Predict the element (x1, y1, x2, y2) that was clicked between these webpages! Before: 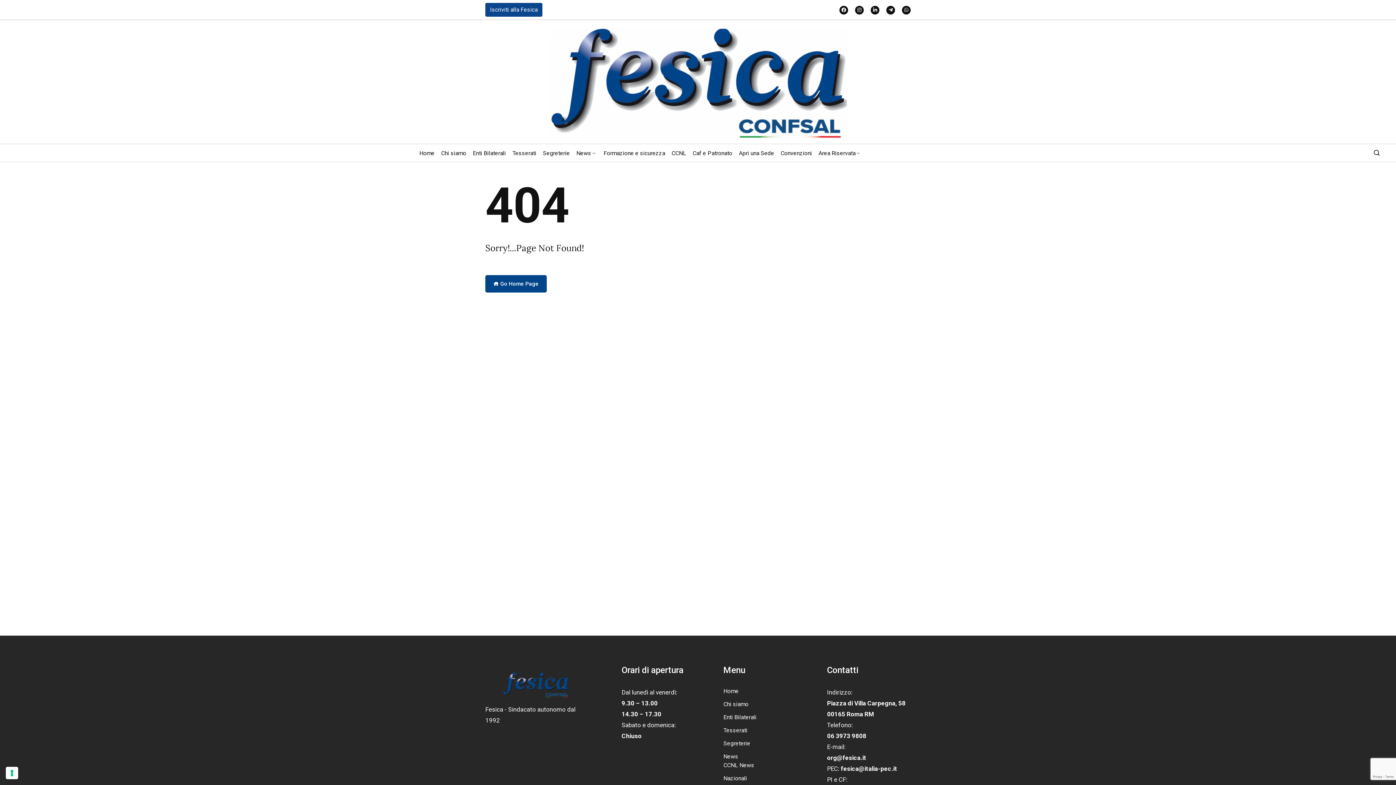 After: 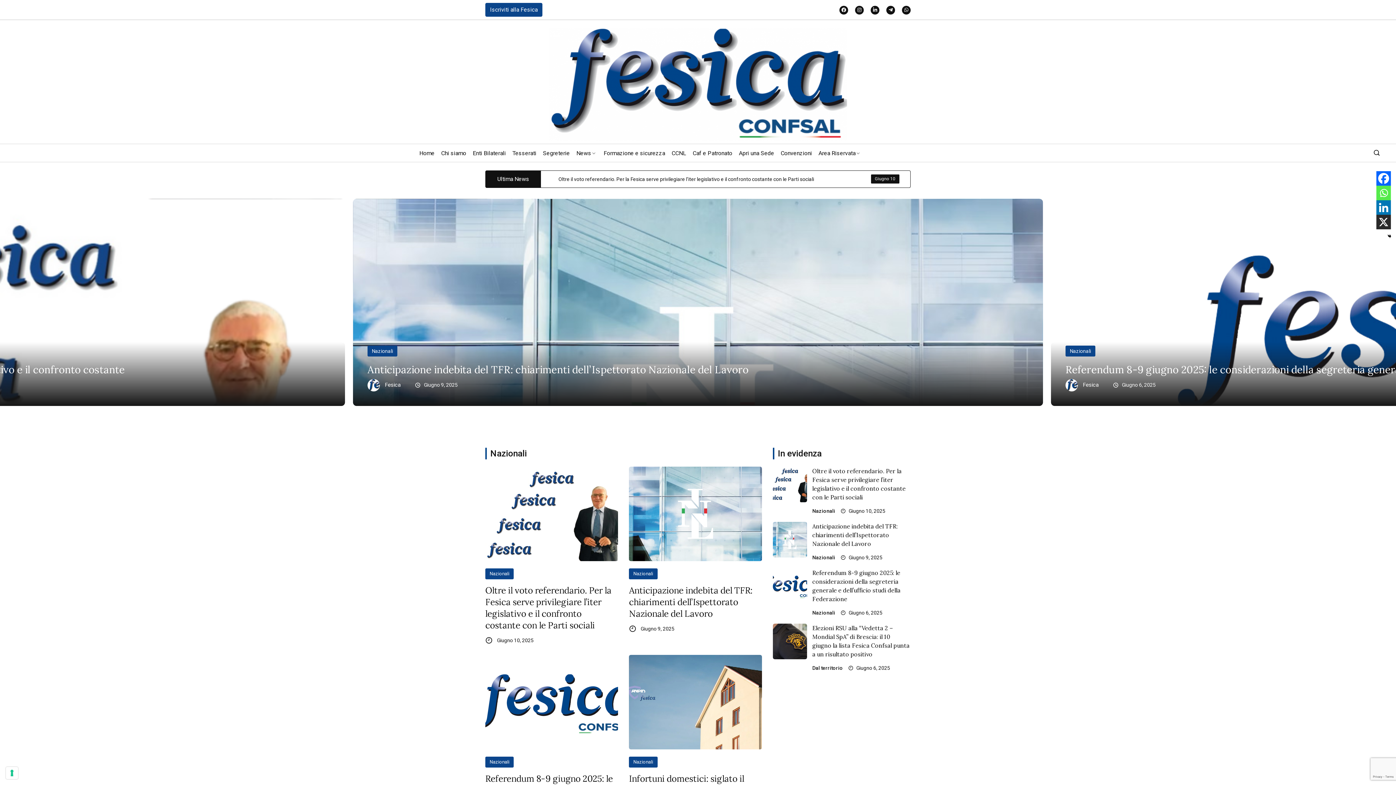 Action: label: Home bbox: (723, 687, 801, 696)